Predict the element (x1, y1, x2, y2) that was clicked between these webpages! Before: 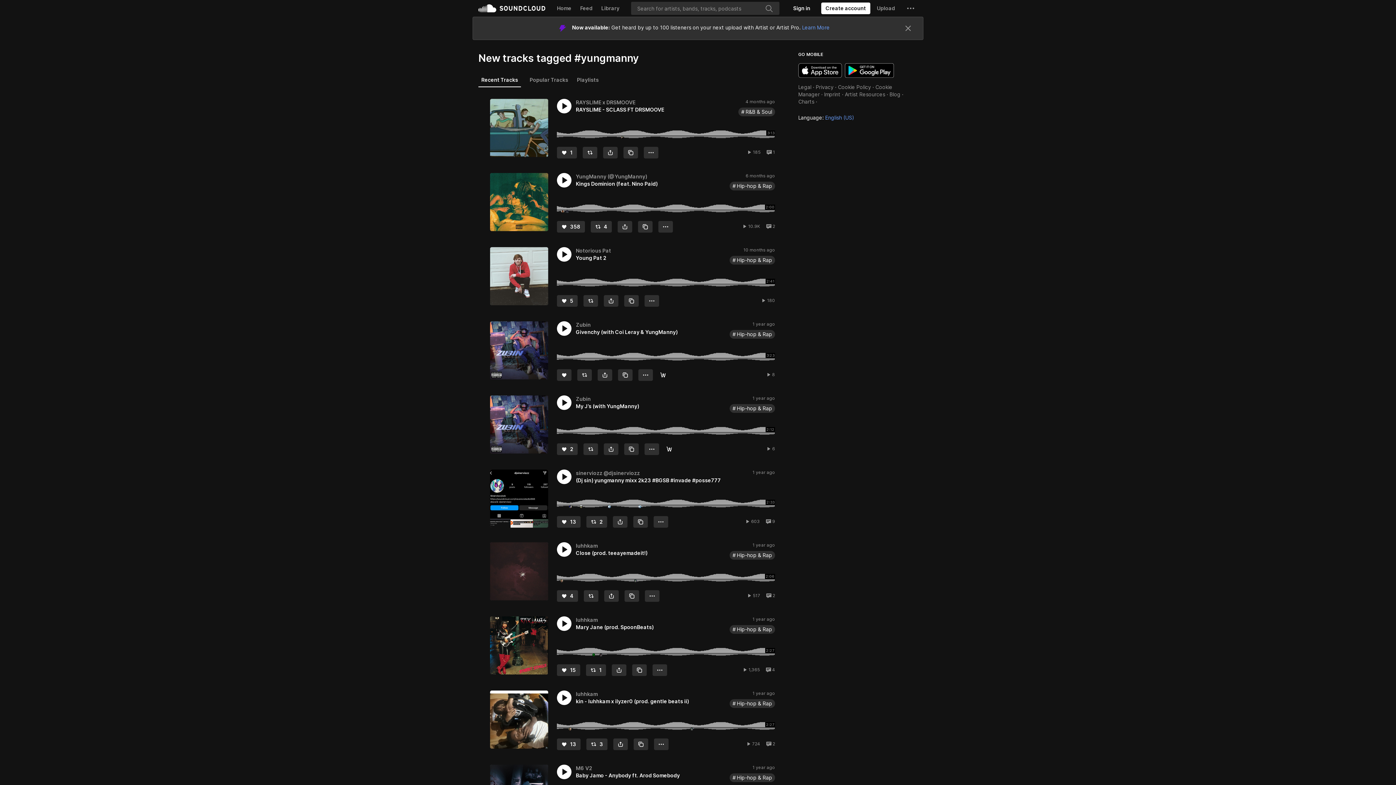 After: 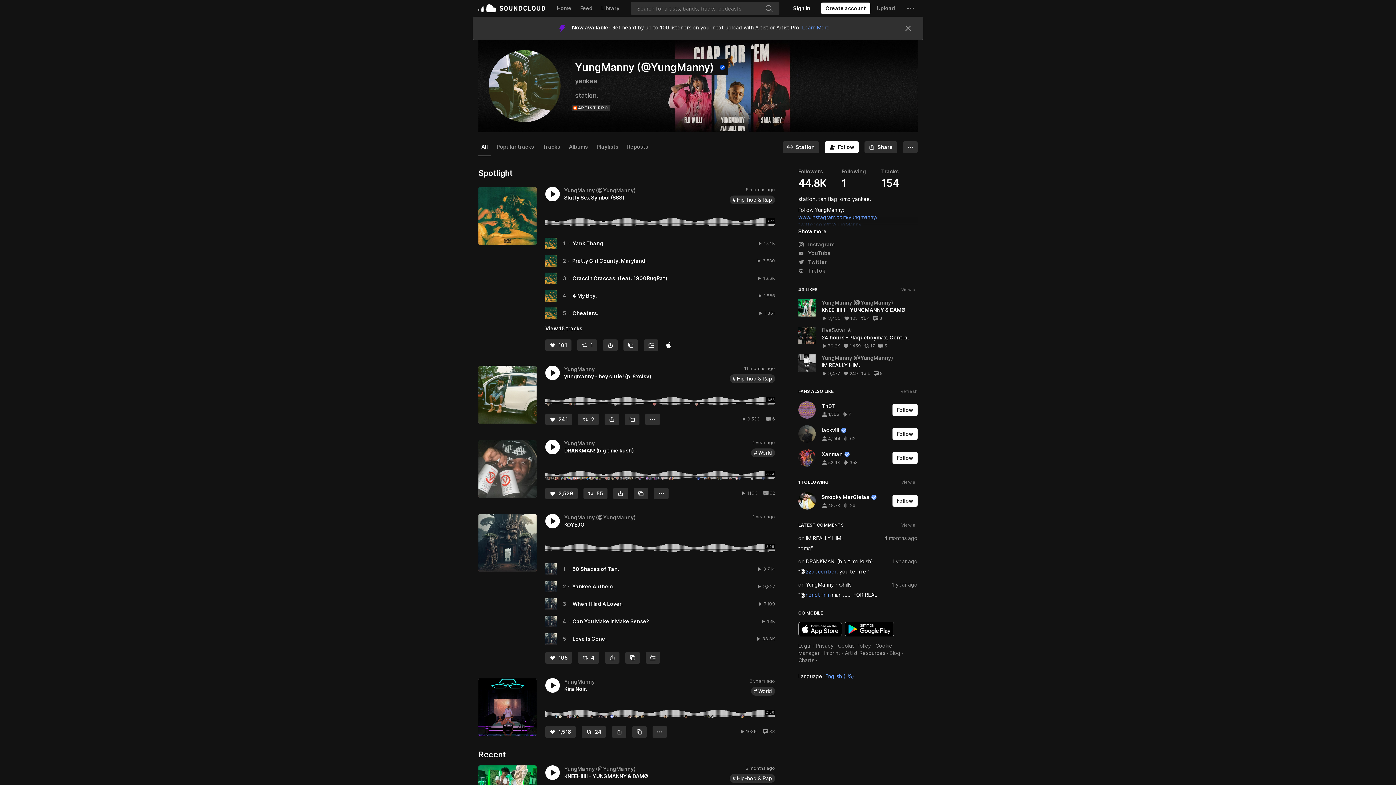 Action: bbox: (576, 173, 647, 179) label: YungManny (@YungManny)